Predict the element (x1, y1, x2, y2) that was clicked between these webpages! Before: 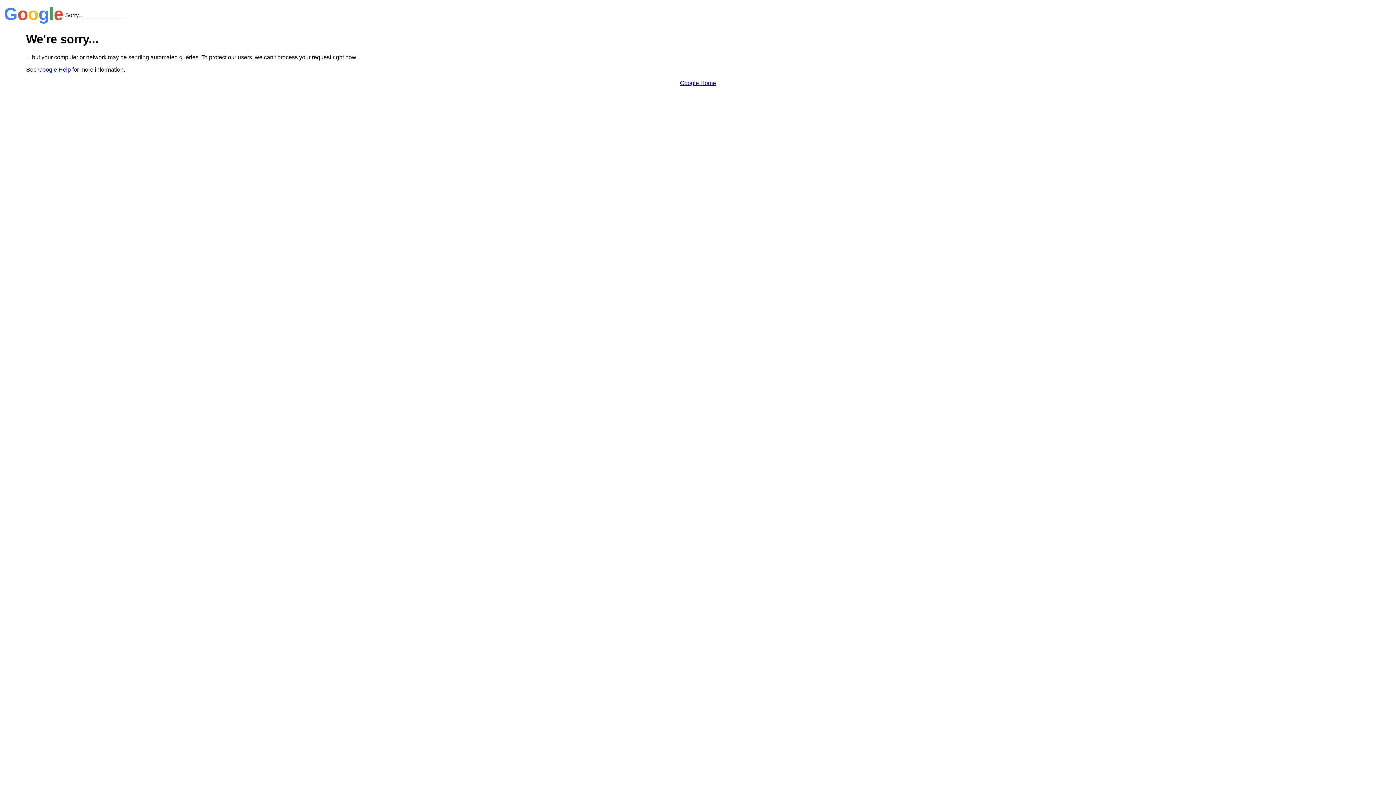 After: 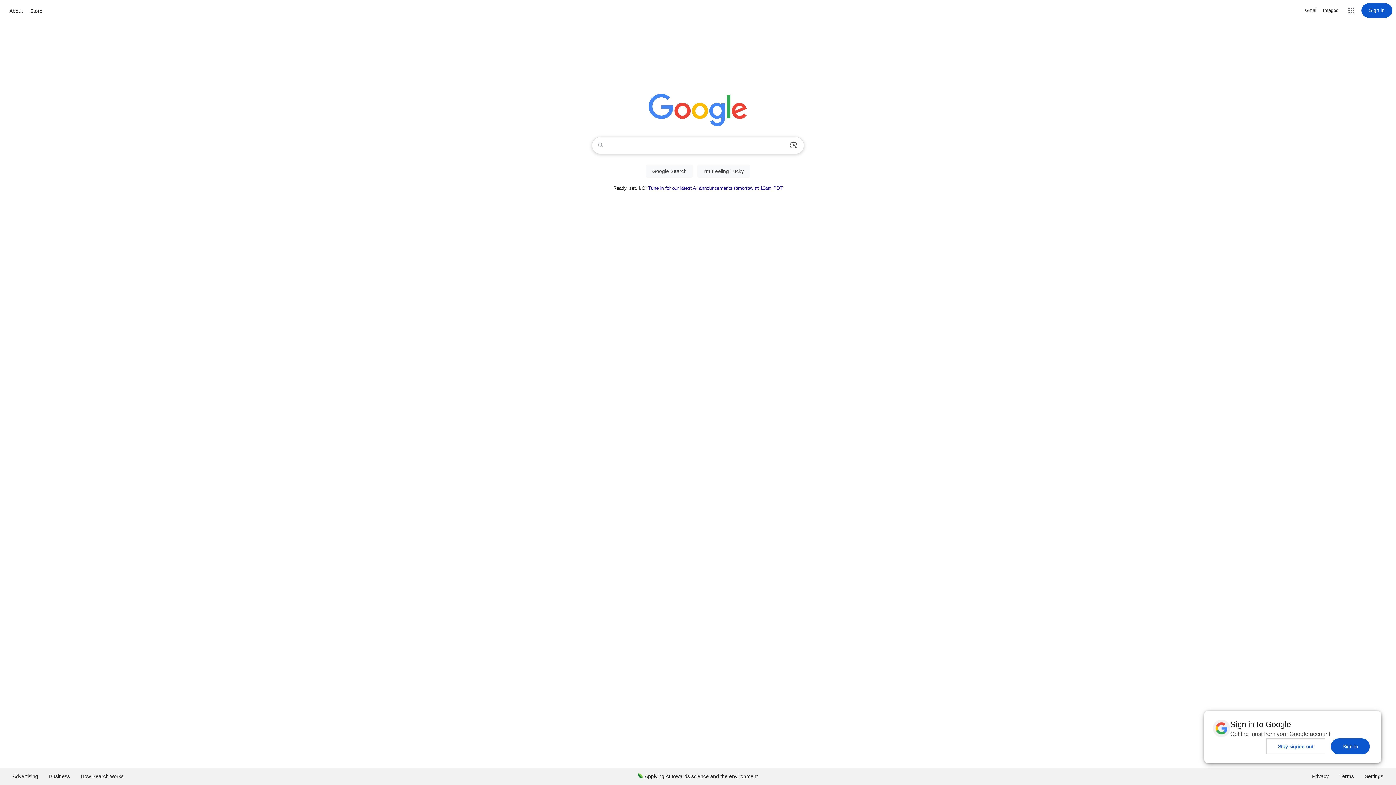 Action: label: Google Home bbox: (680, 79, 716, 86)